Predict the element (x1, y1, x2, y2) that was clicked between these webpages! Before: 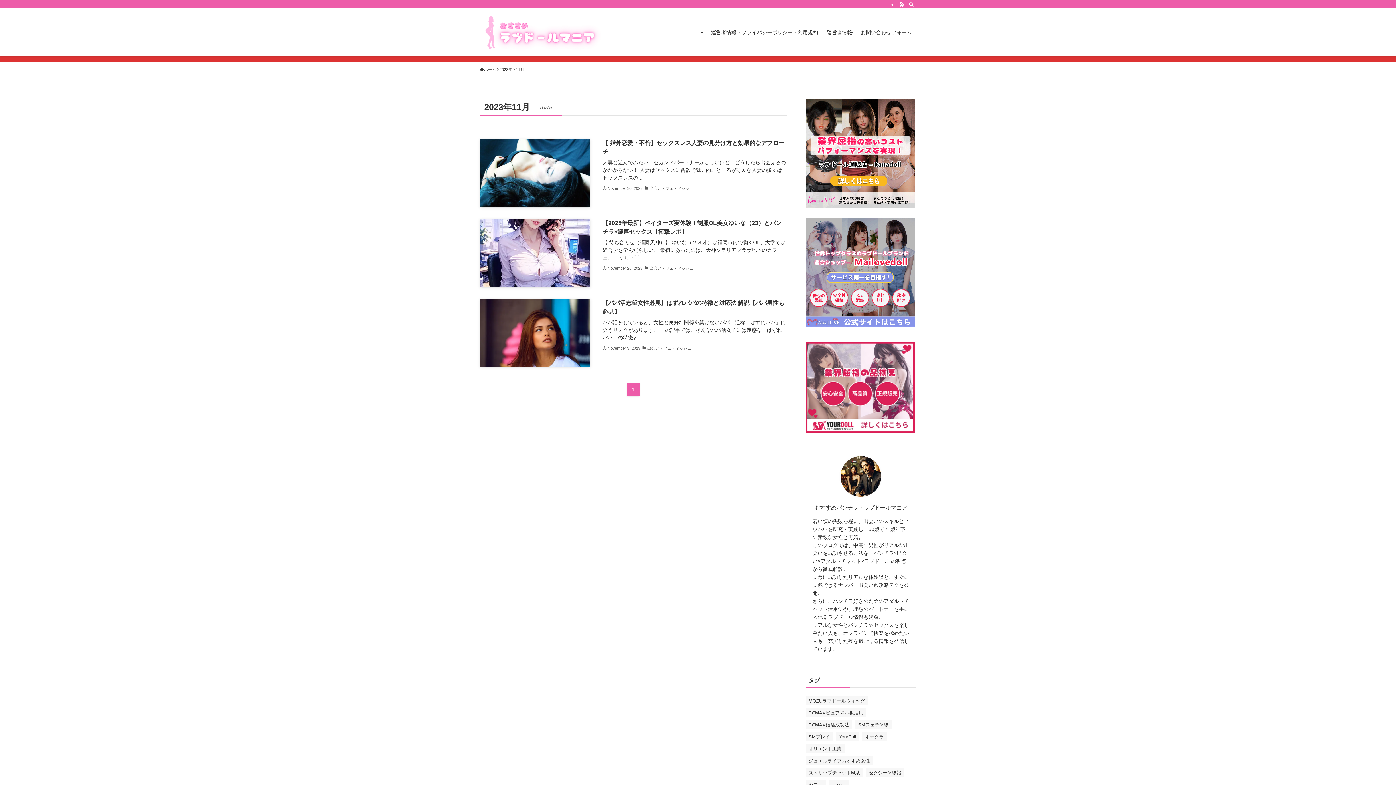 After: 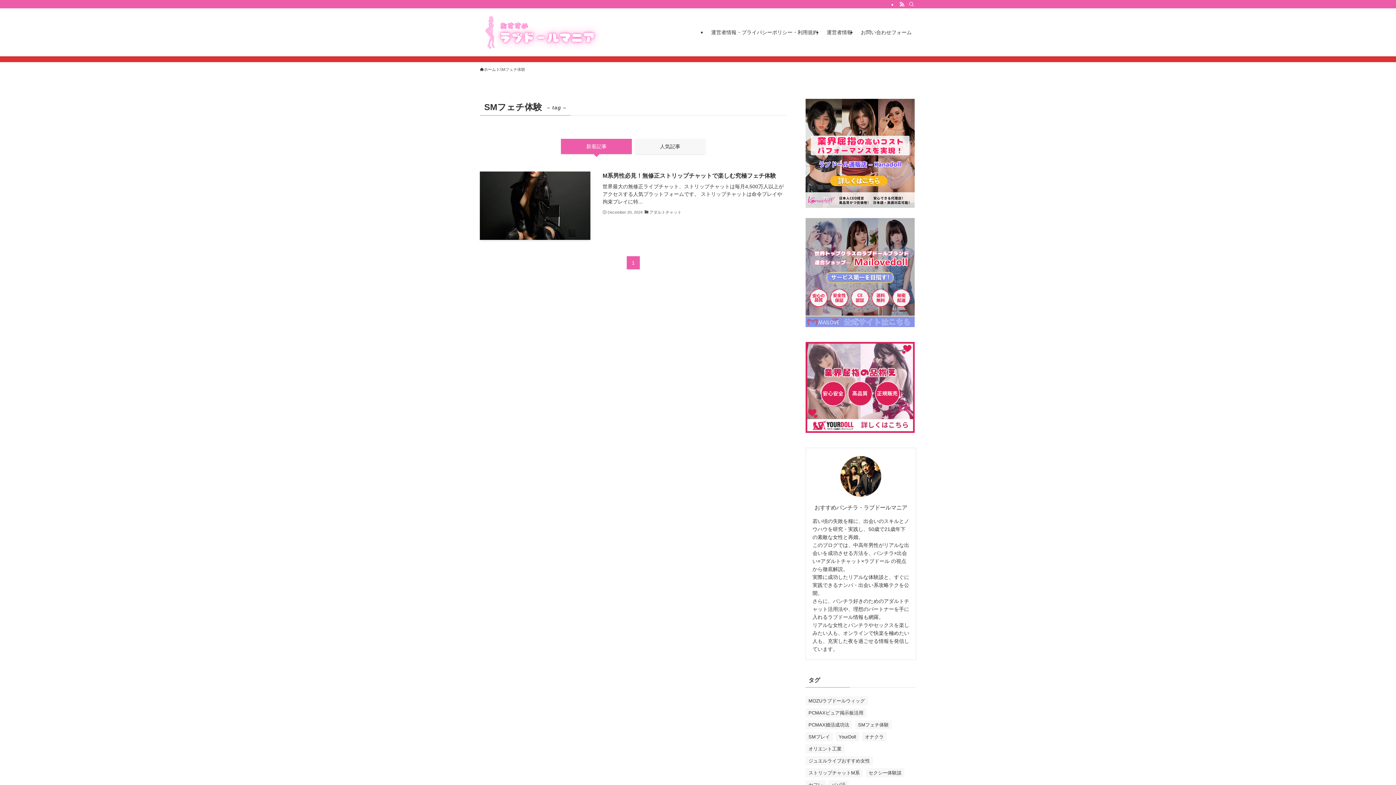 Action: bbox: (855, 720, 892, 729) label: SMフェチ体験 (1個の項目)